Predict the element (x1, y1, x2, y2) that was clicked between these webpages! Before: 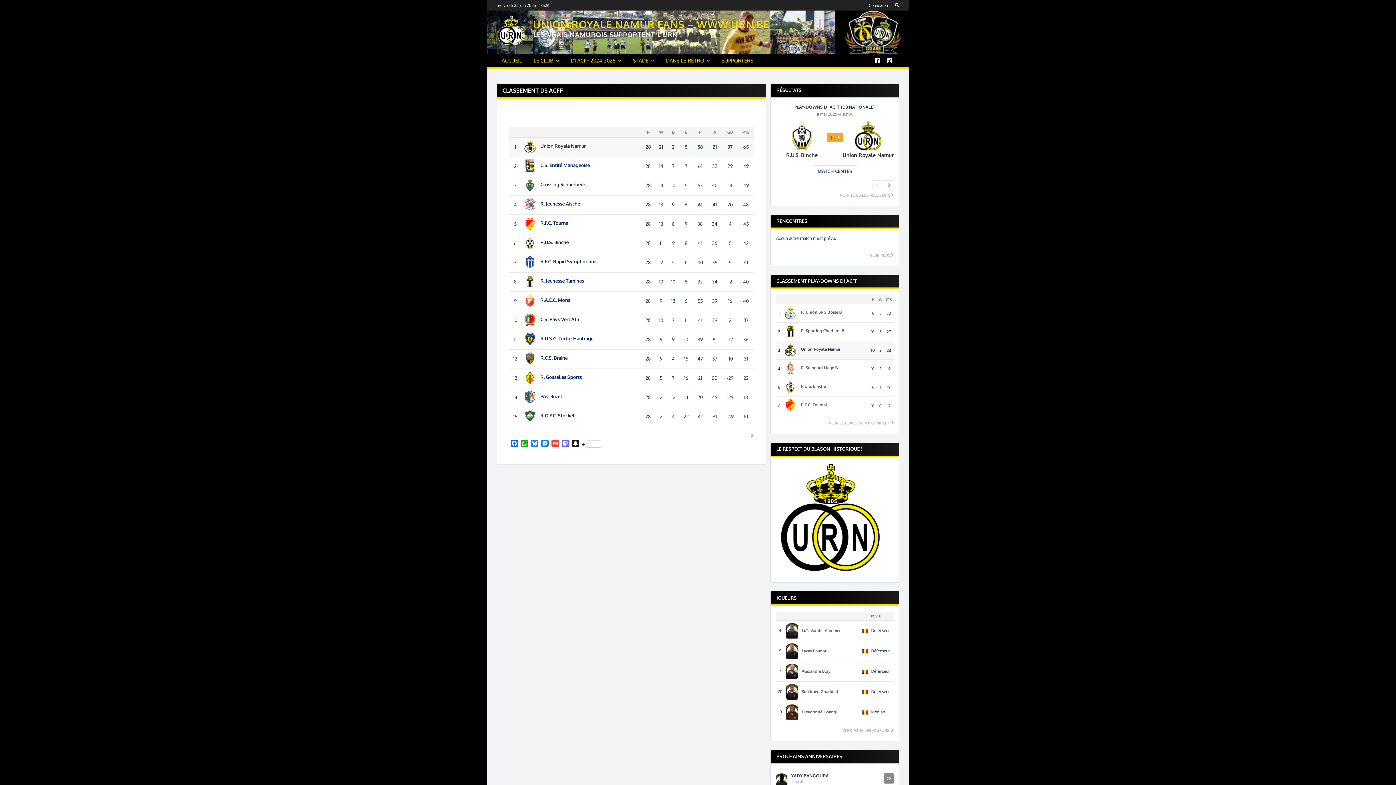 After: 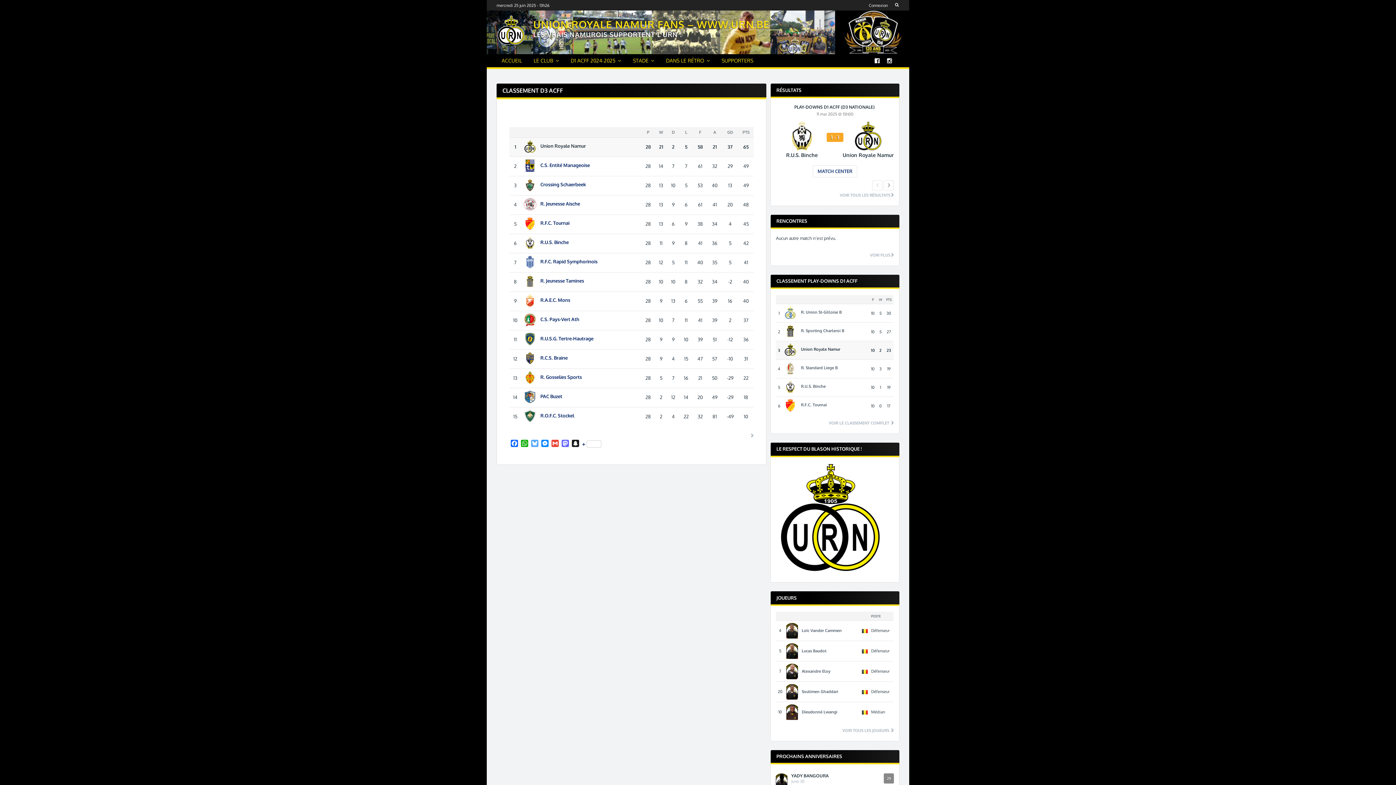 Action: label: Bluesky bbox: (529, 439, 540, 448)